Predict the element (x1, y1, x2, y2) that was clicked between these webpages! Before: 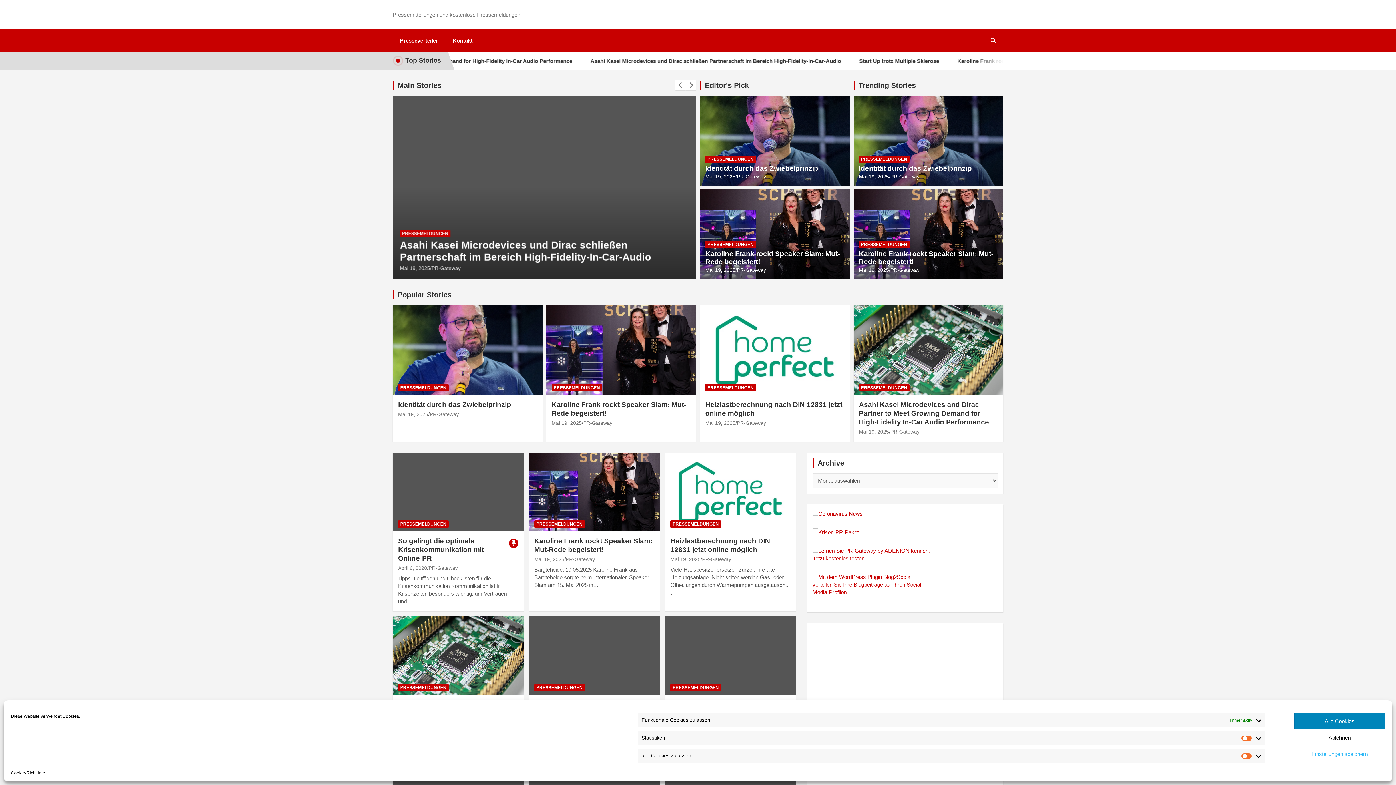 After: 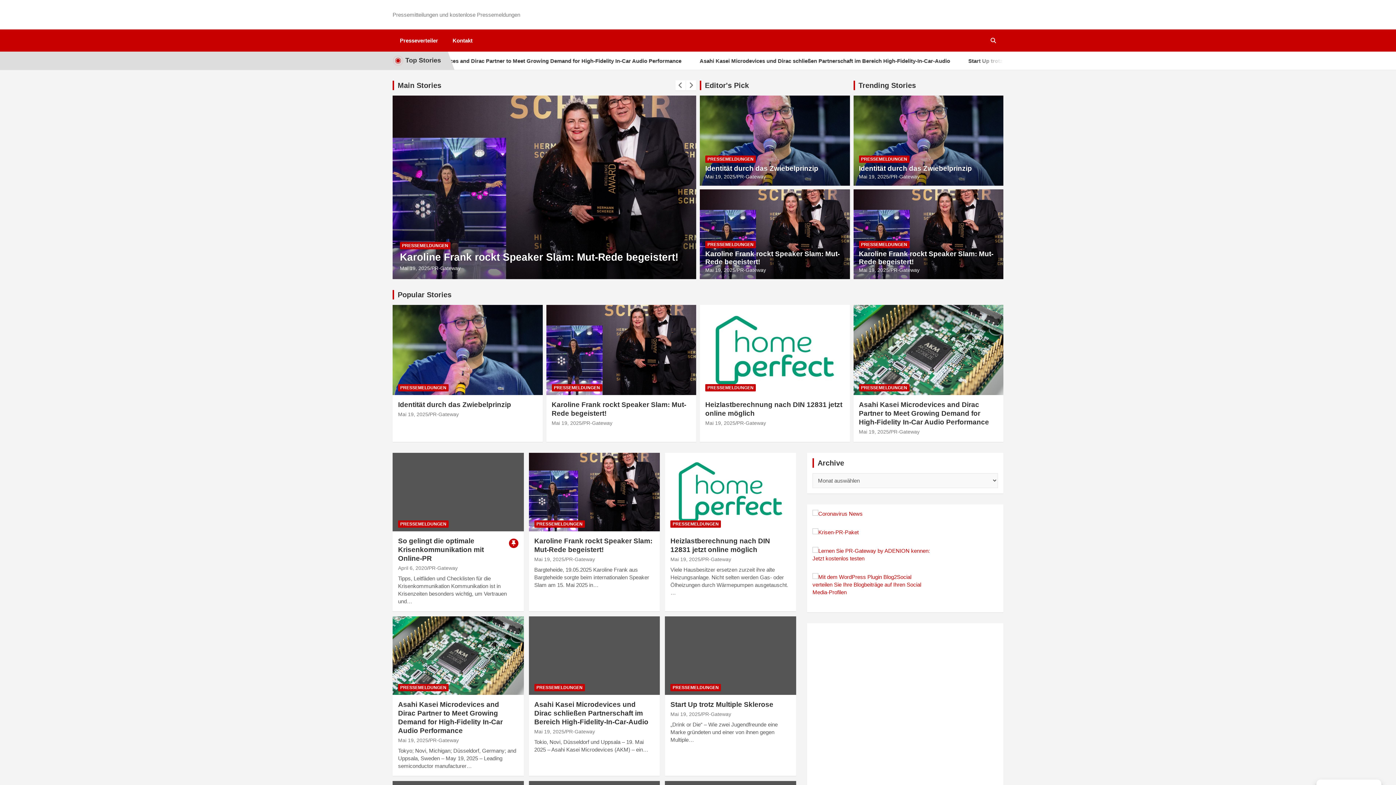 Action: label: Alle Cookies bbox: (1294, 713, 1385, 729)